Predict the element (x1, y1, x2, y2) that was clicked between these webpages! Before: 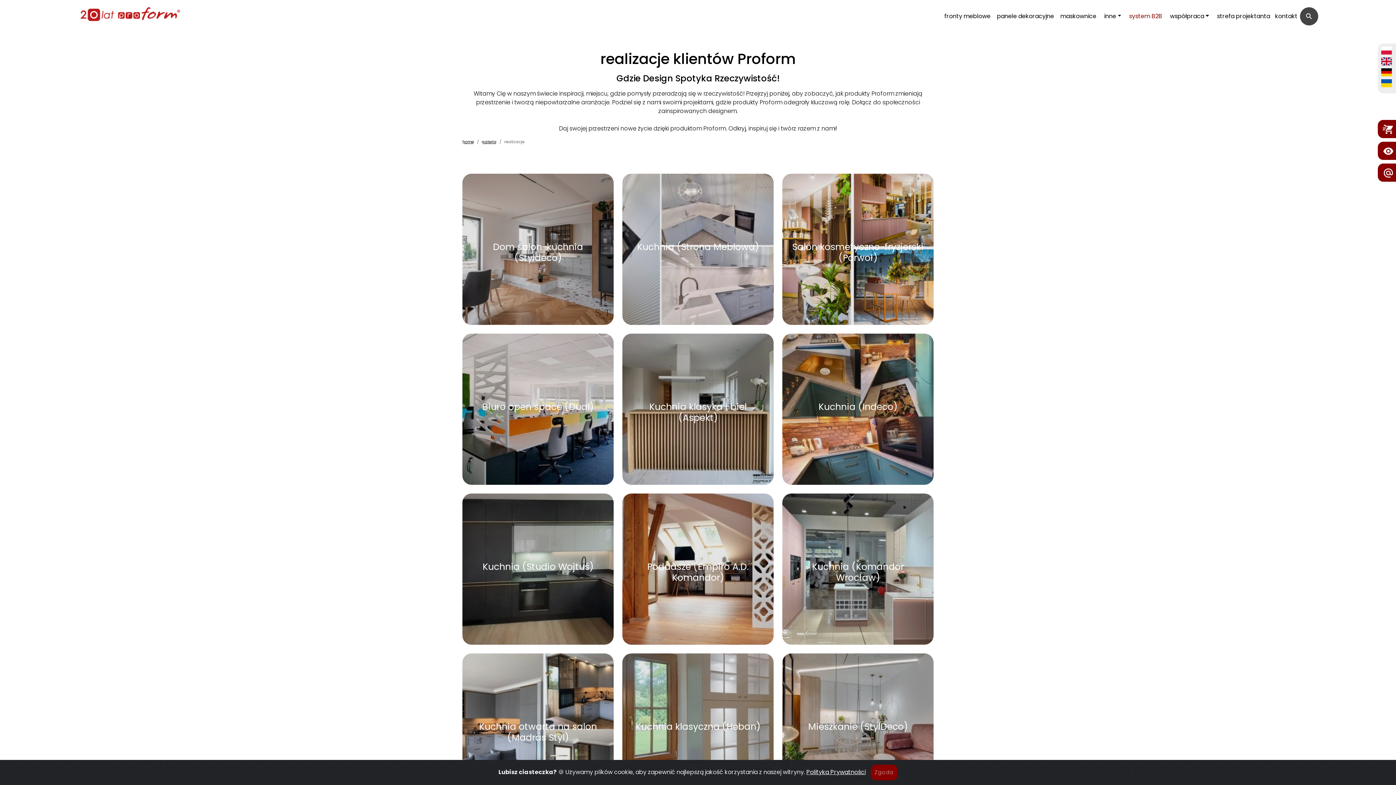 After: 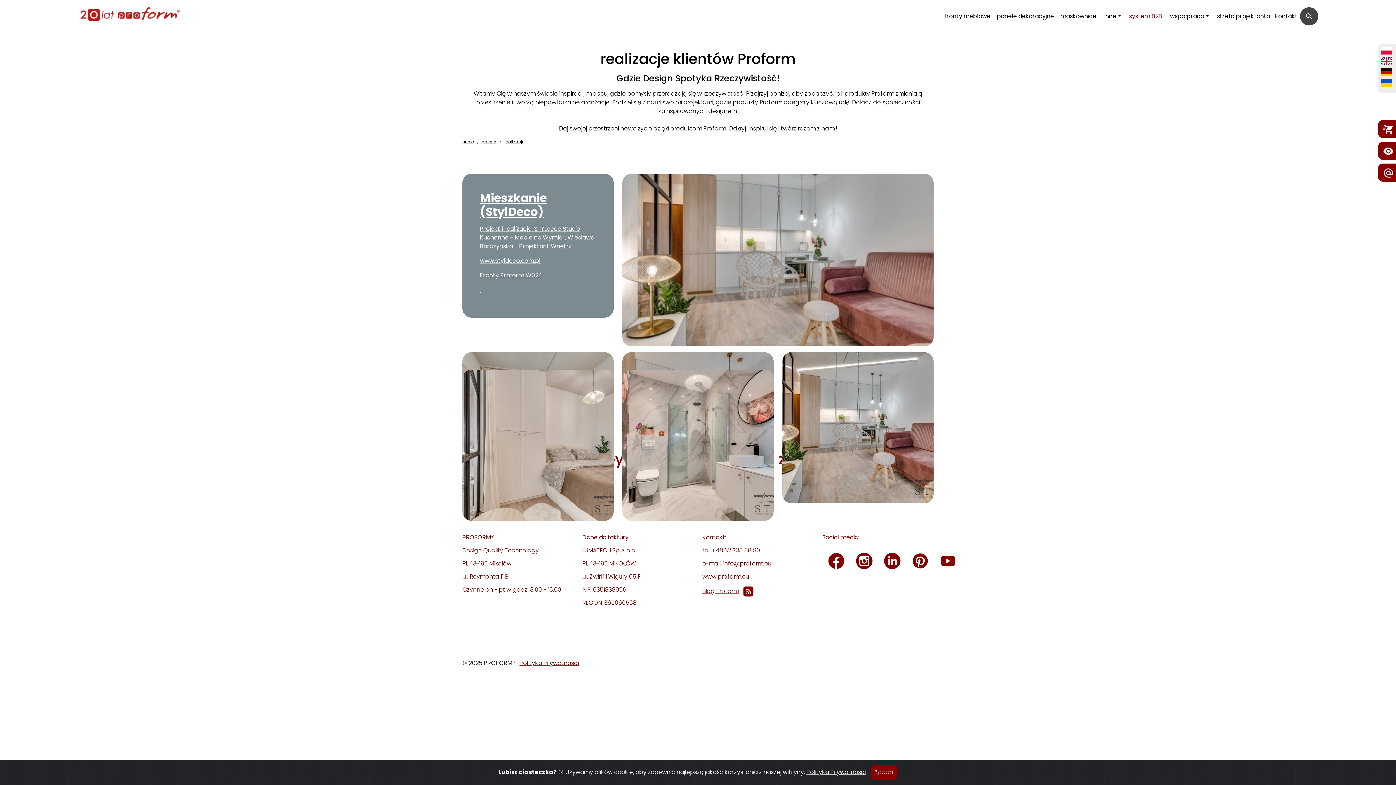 Action: bbox: (782, 653, 933, 804) label: Mieszkanie (StylDeco)